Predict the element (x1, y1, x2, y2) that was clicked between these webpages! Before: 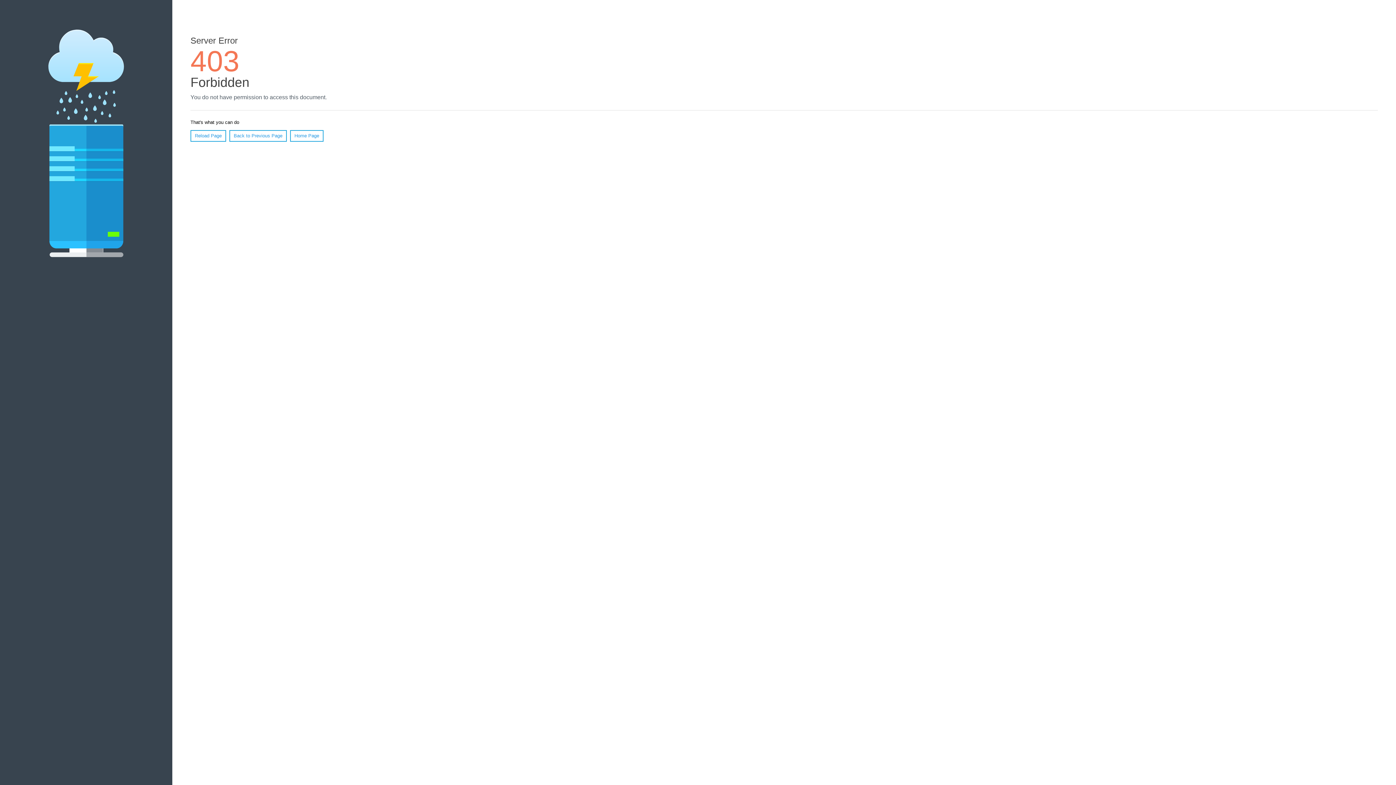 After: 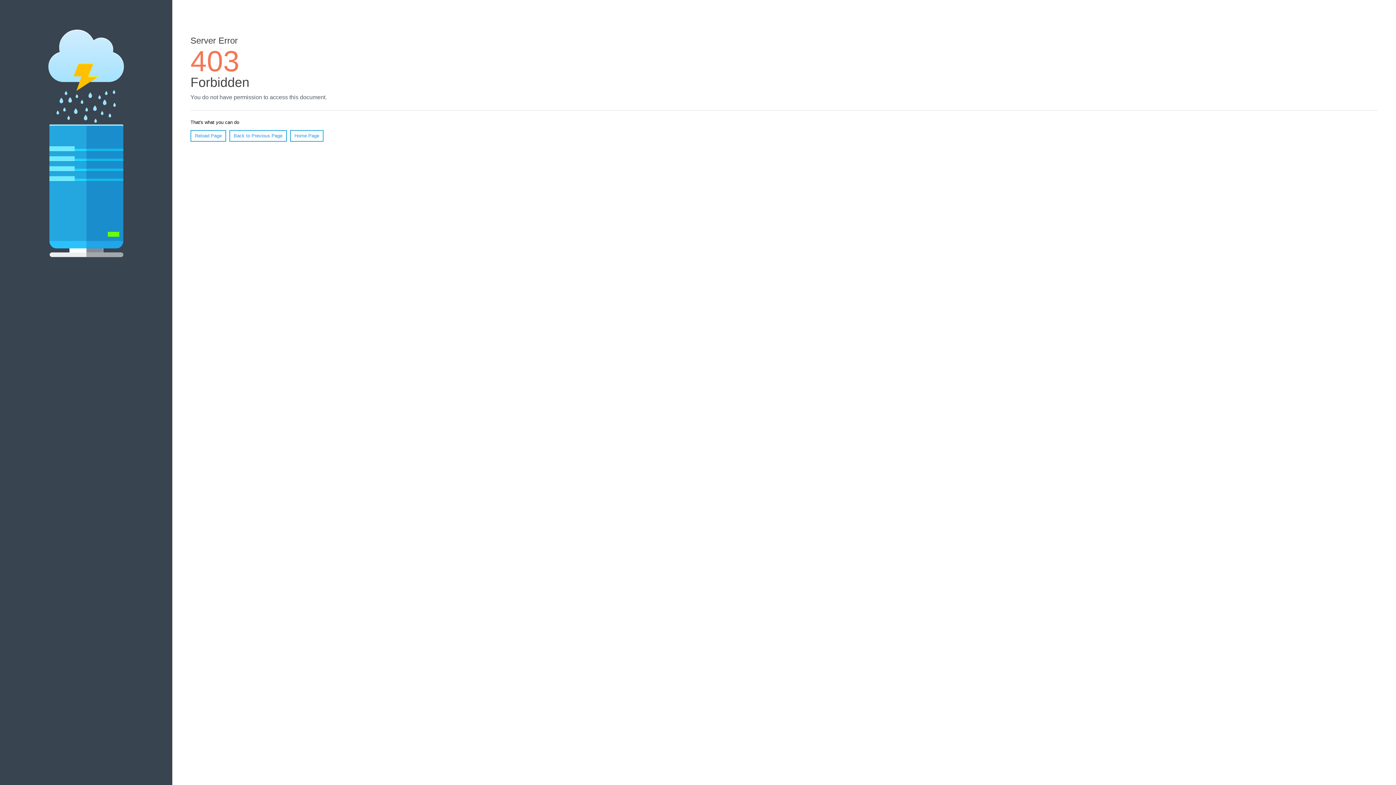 Action: label: Home Page bbox: (290, 130, 323, 141)